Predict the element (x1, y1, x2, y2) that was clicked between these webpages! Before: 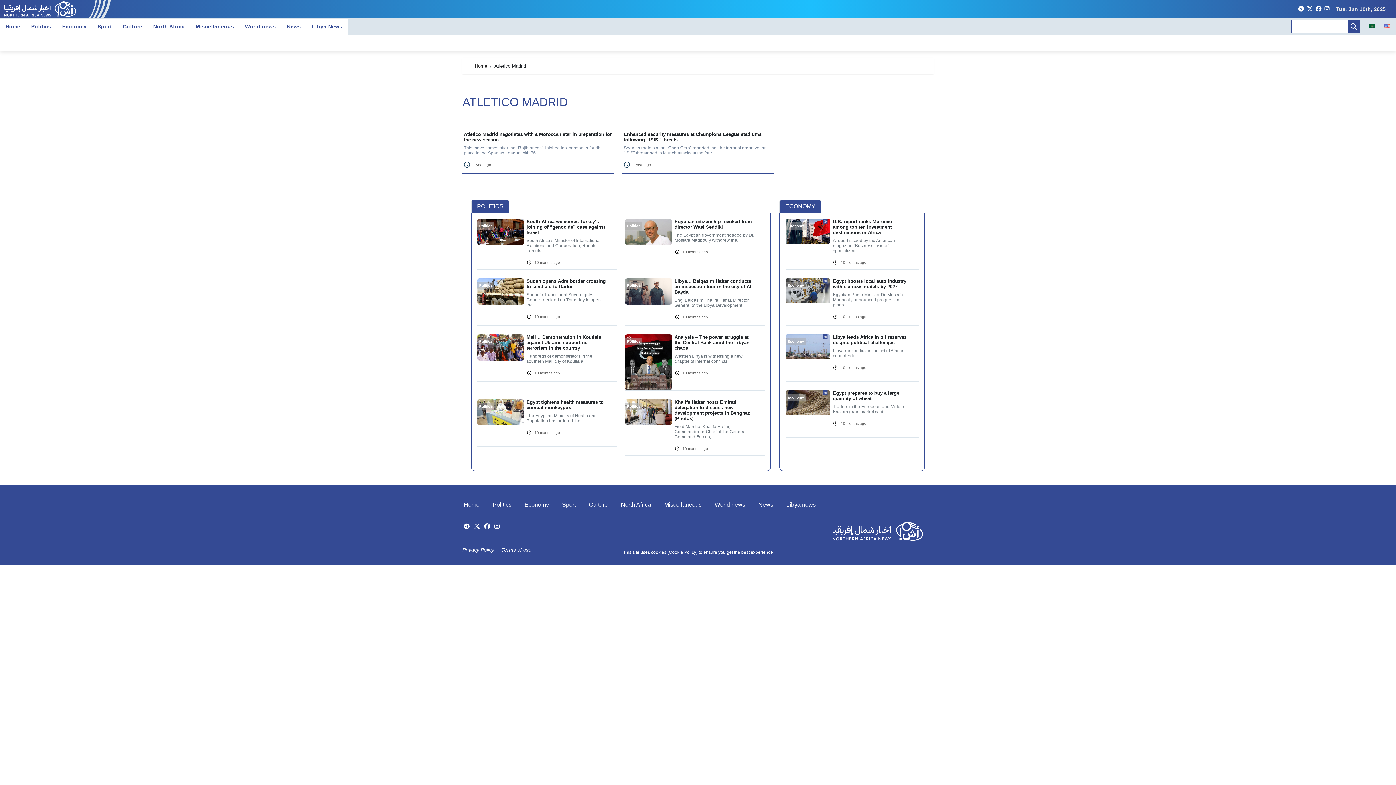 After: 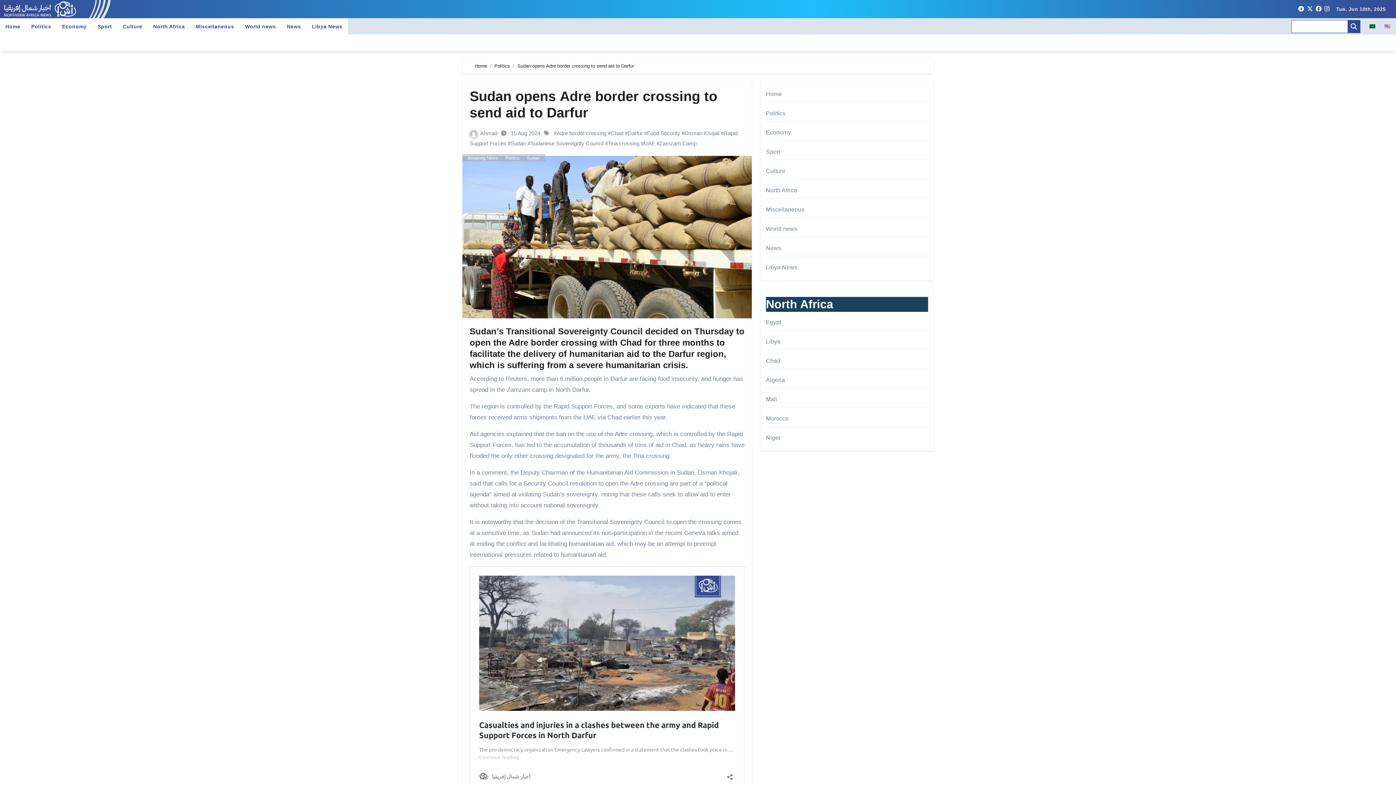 Action: bbox: (477, 288, 523, 294)